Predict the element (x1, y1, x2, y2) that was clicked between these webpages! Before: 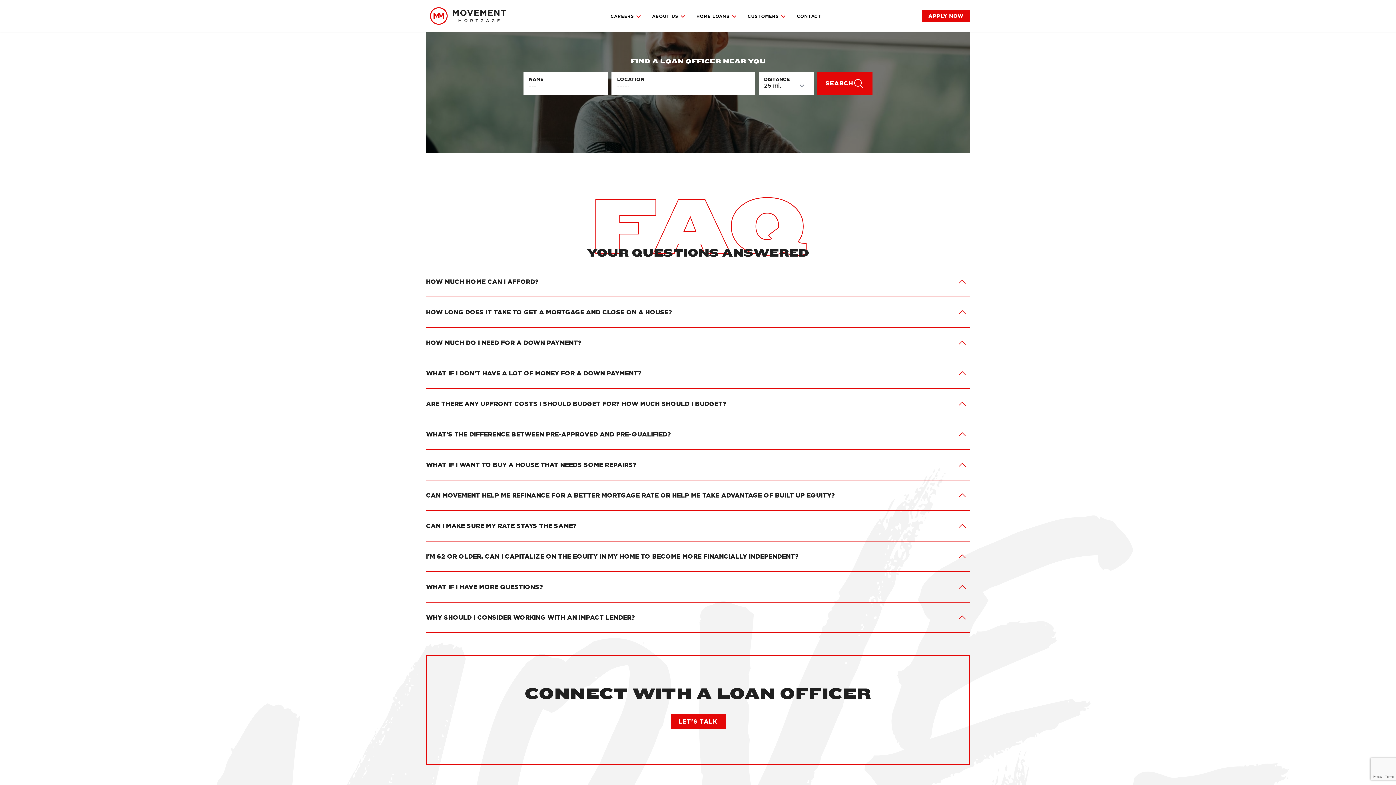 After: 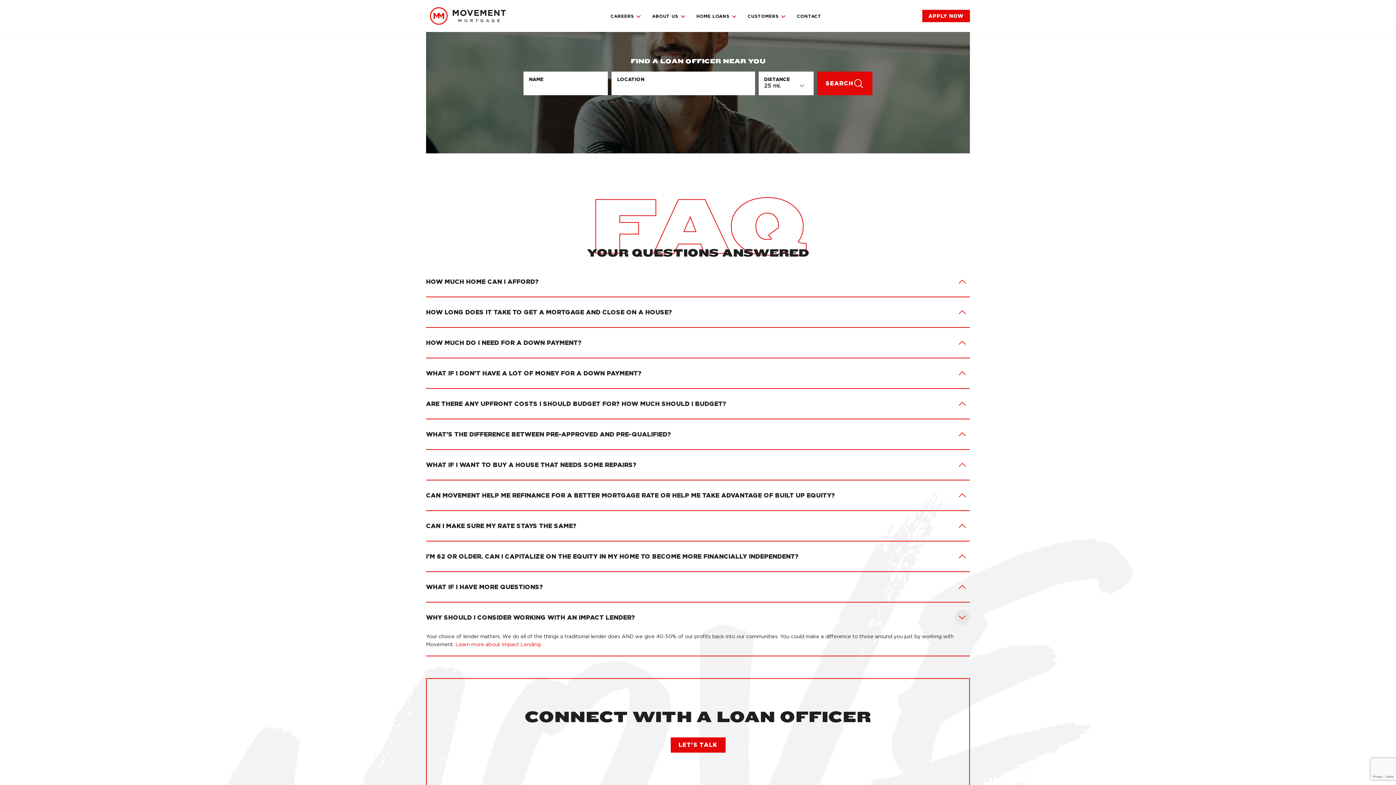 Action: bbox: (954, 610, 970, 625) label: Toggle text visibility